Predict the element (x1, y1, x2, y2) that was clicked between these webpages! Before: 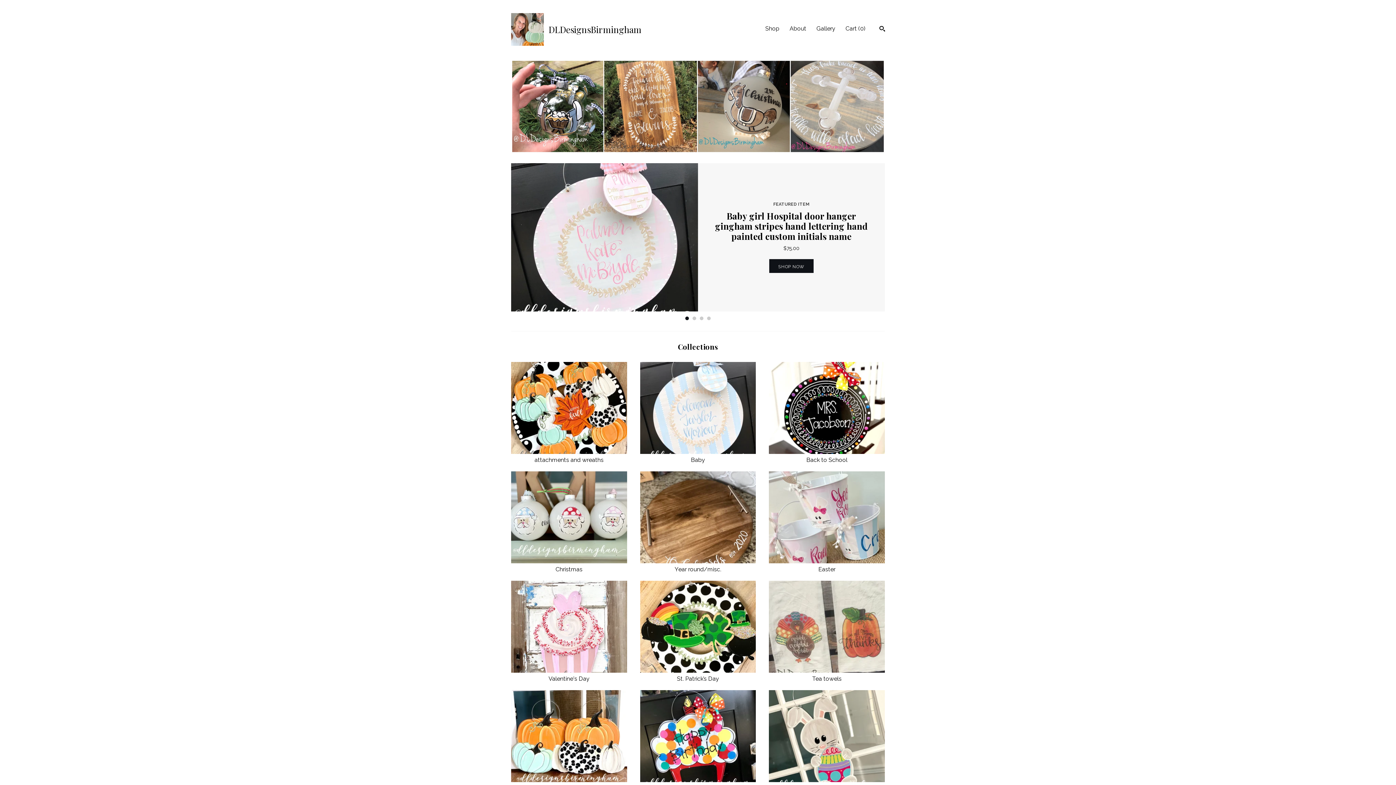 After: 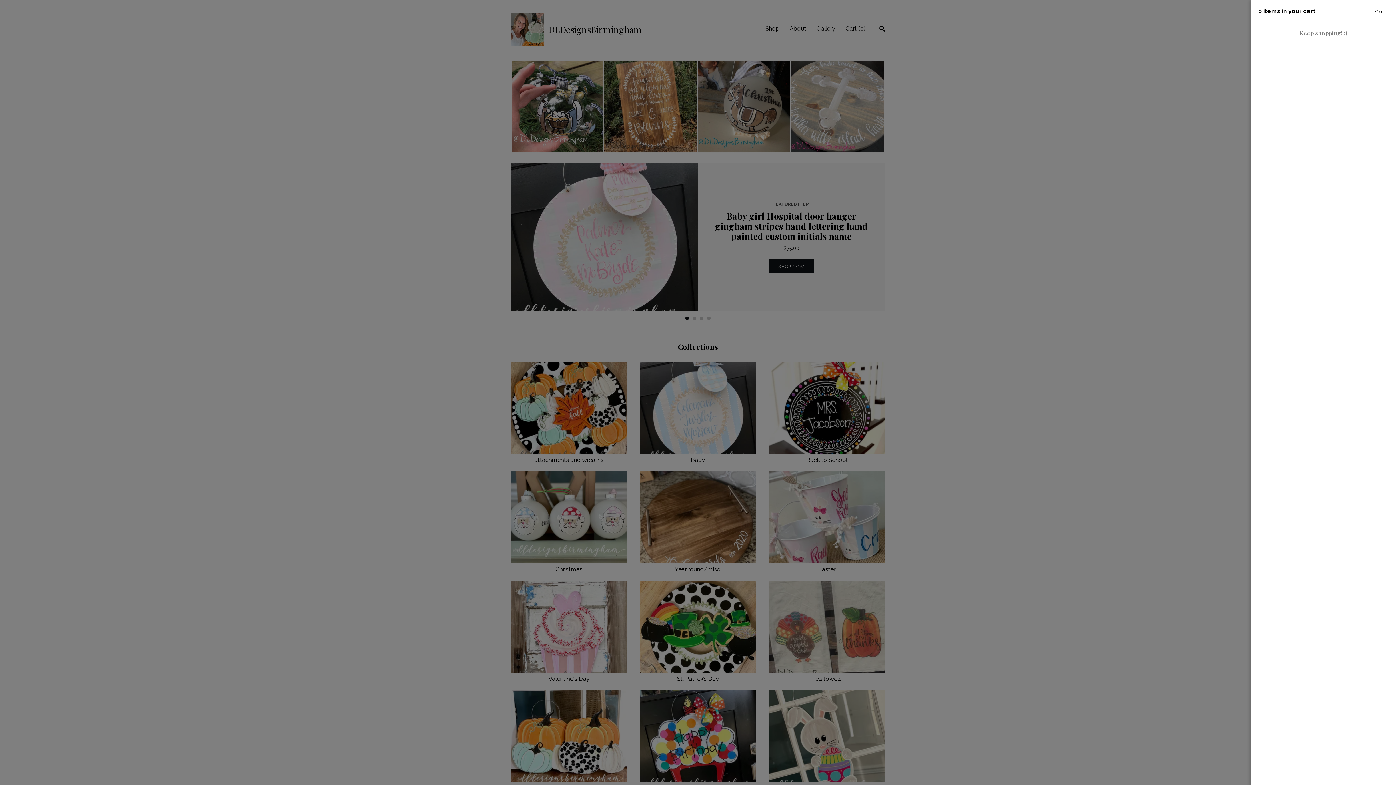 Action: bbox: (845, 25, 865, 32) label: Cart (0)